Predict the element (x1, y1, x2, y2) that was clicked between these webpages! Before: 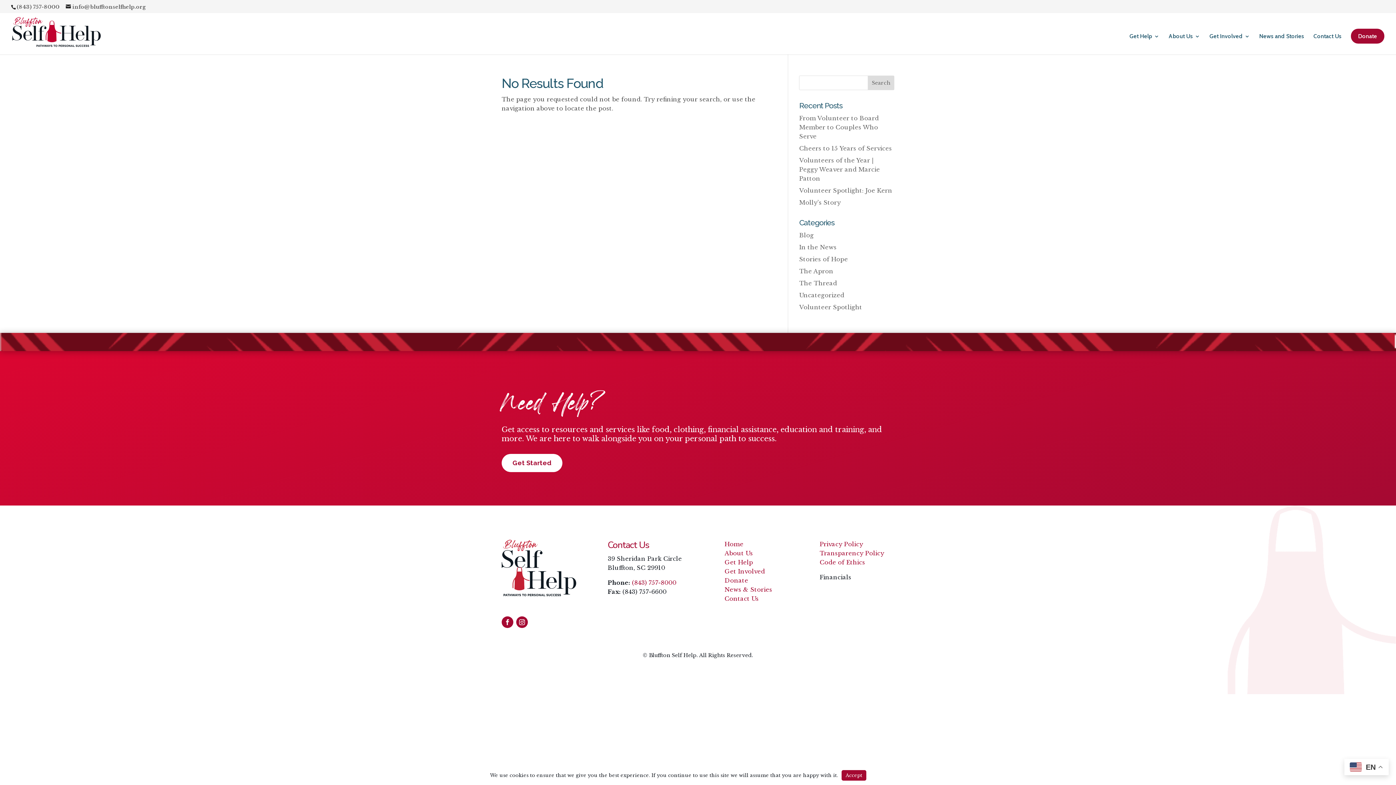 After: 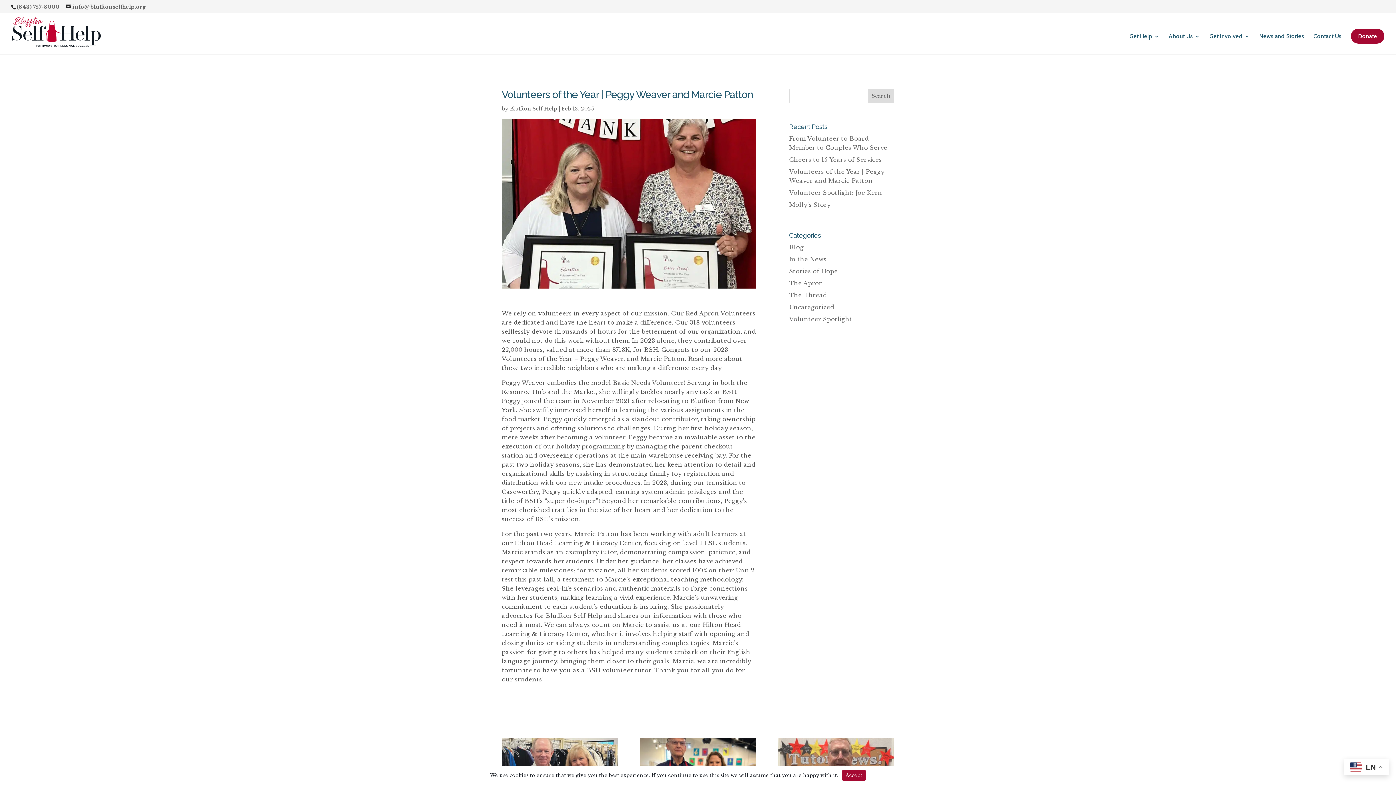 Action: label: Volunteers of the Year | Peggy Weaver and Marcie Patton bbox: (799, 156, 880, 182)